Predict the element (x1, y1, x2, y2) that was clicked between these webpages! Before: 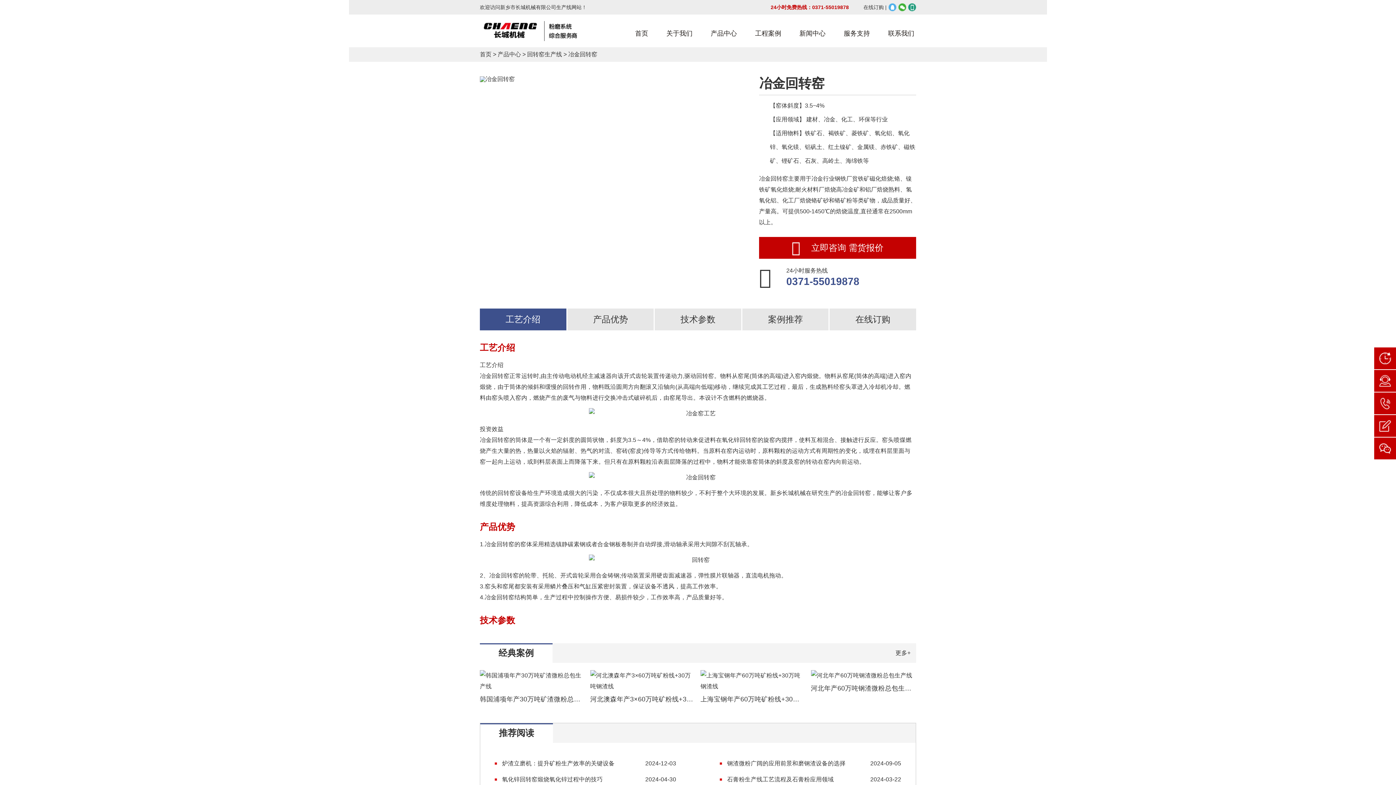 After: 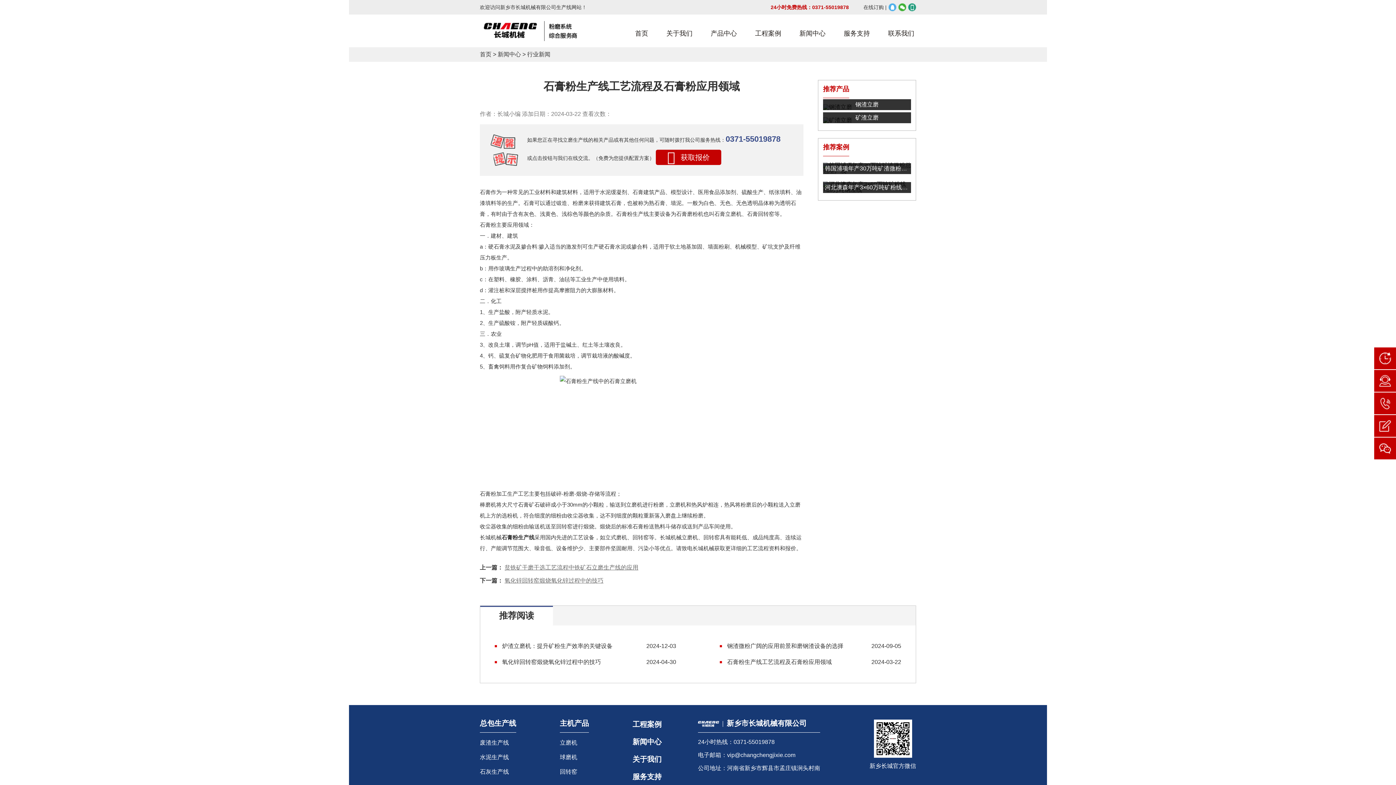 Action: label: 石膏粉生产线工艺流程及石膏粉应用领域 bbox: (720, 772, 901, 788)